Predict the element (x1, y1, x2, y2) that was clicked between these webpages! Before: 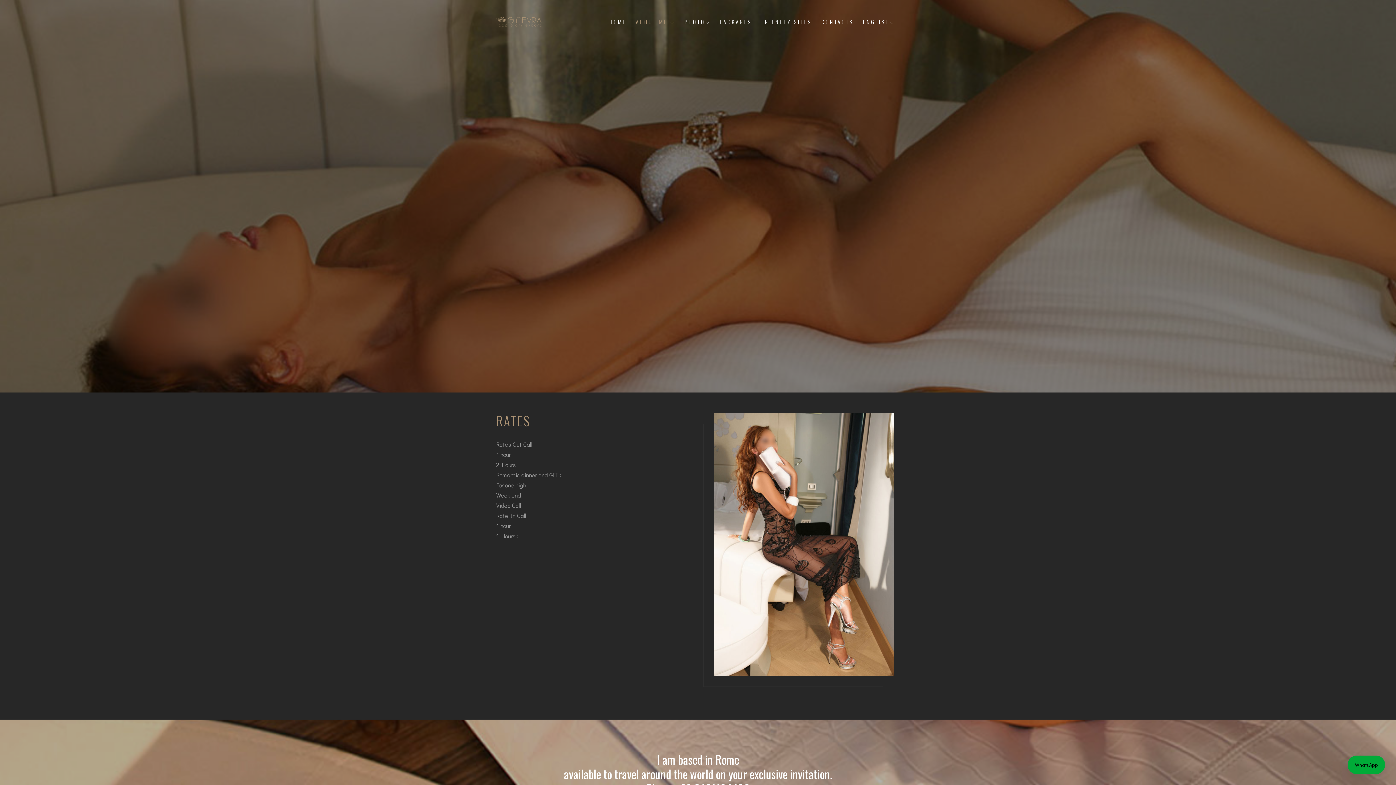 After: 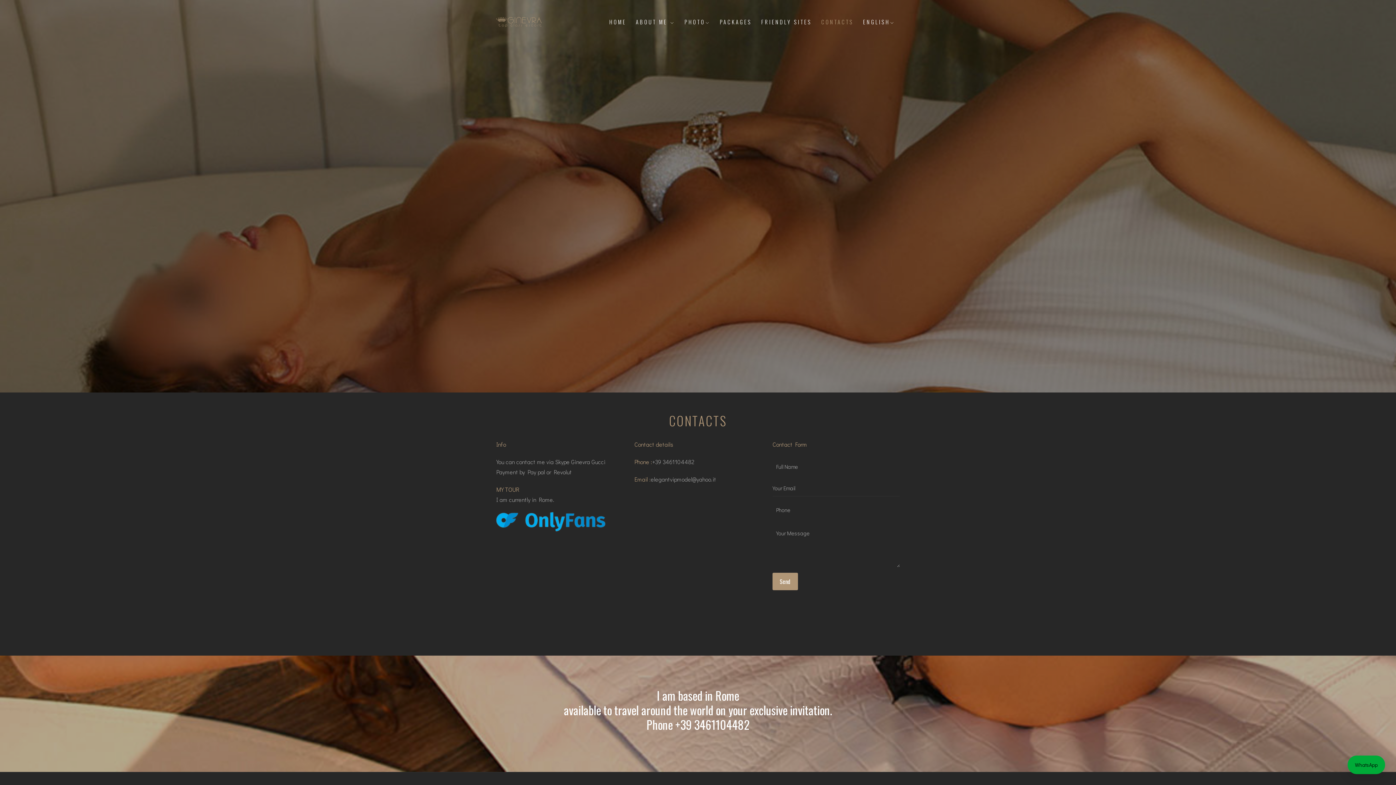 Action: label: CONTACTS bbox: (818, 13, 856, 29)